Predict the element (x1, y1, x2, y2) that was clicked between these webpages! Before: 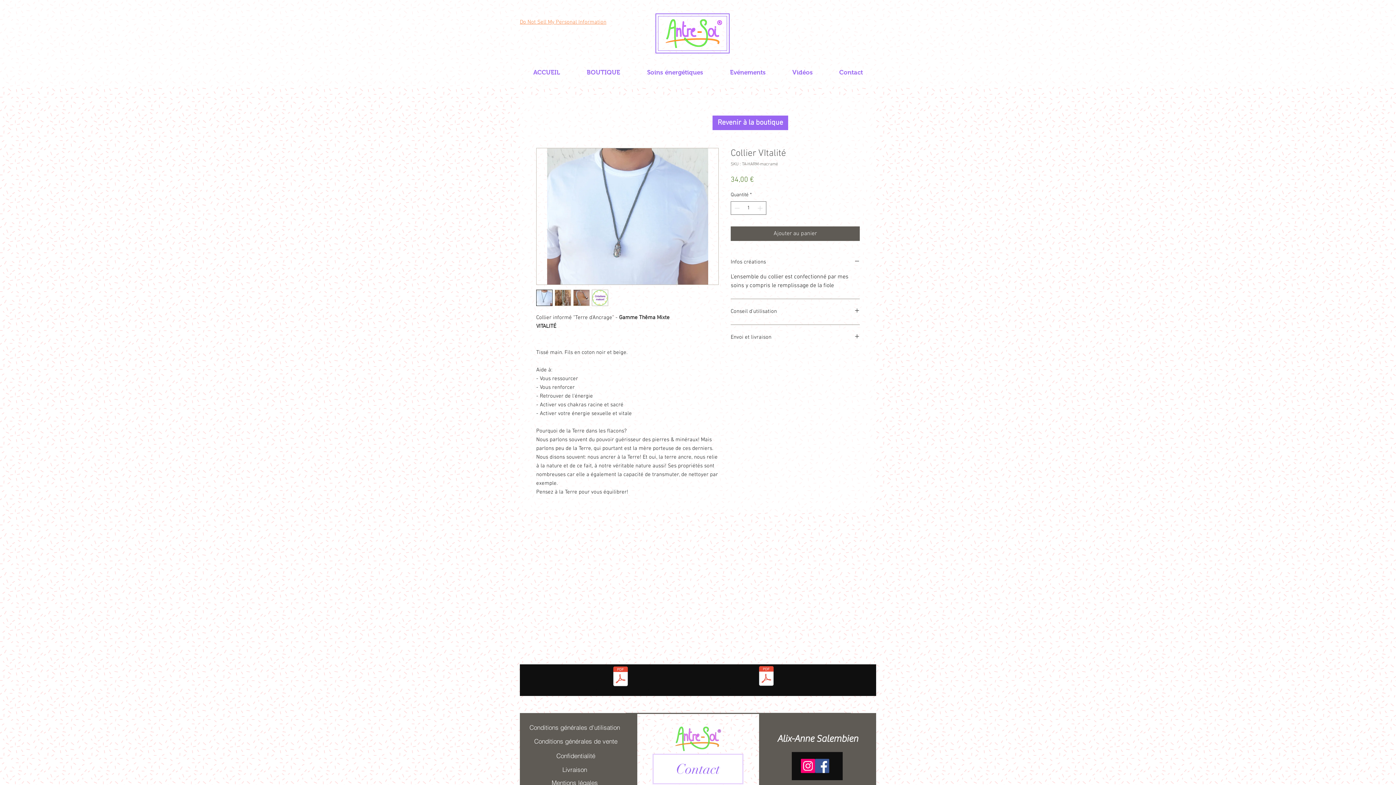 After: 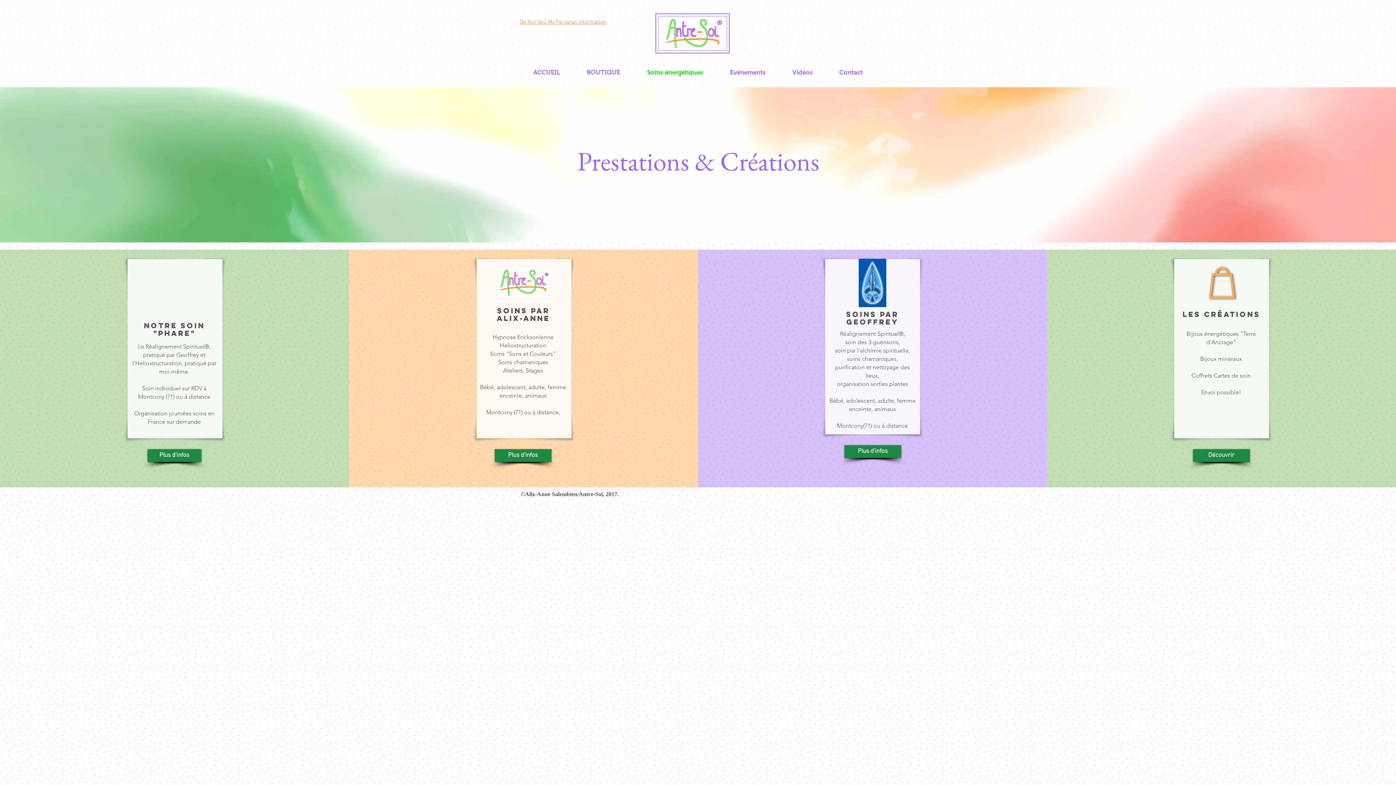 Action: bbox: (633, 61, 716, 83) label: Soins énergétiques